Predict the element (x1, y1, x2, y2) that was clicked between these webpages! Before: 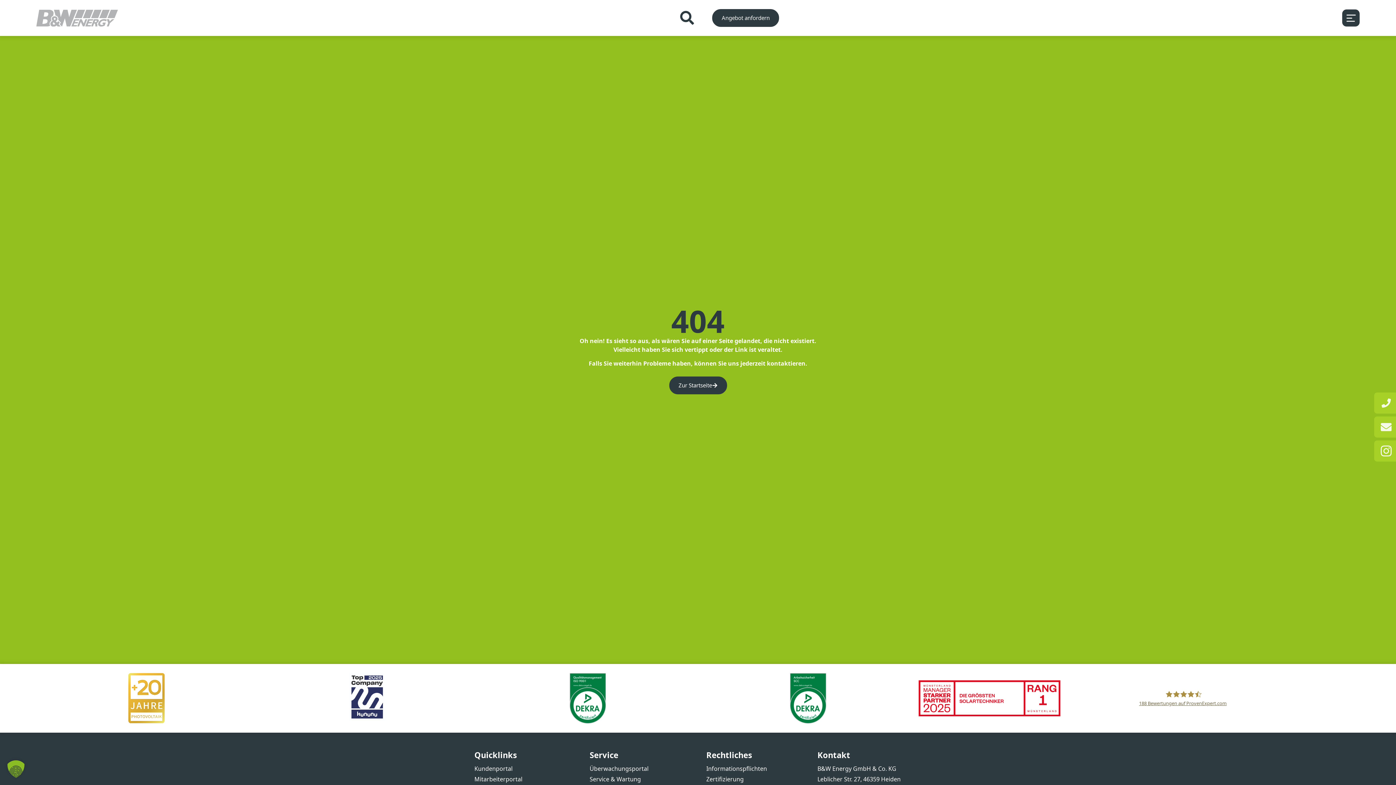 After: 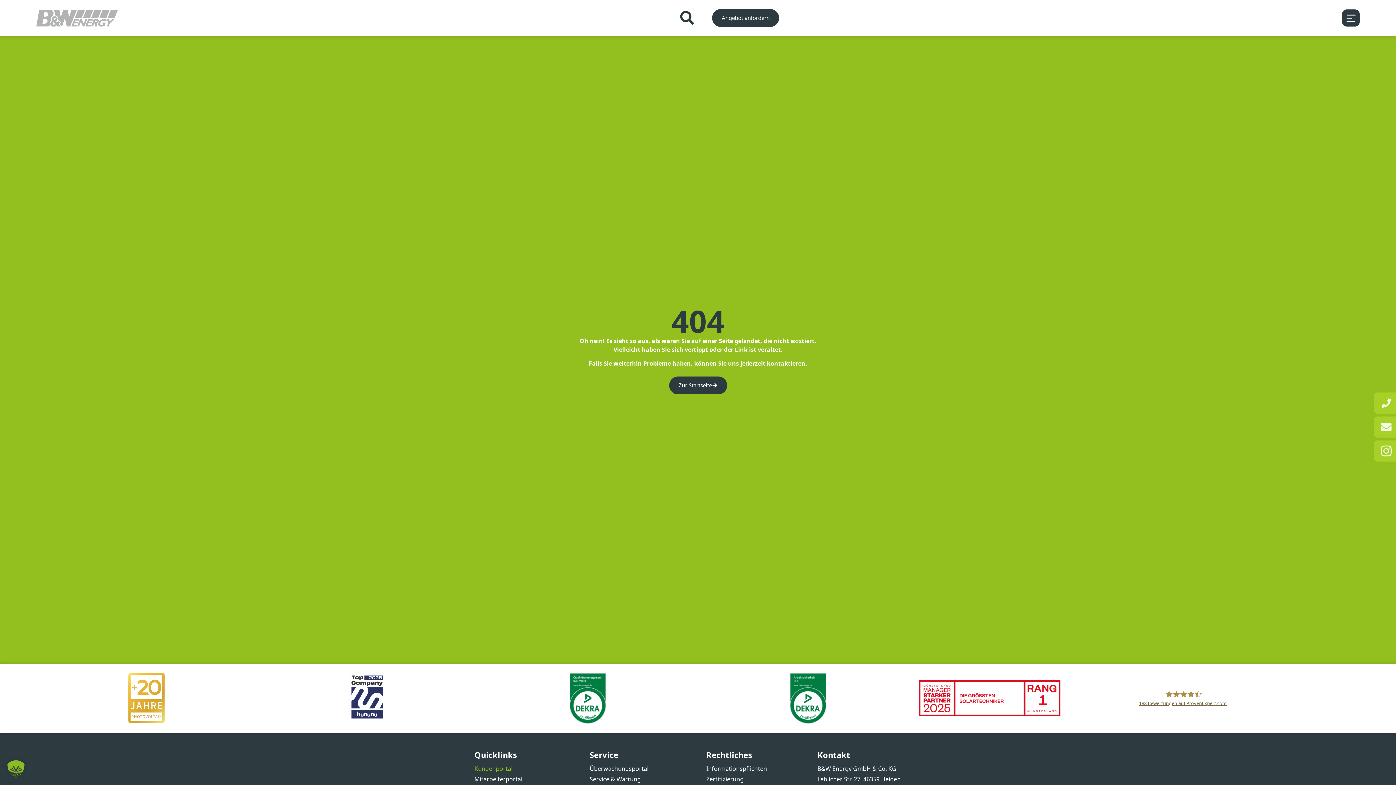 Action: bbox: (474, 764, 584, 773) label: Kundenportal